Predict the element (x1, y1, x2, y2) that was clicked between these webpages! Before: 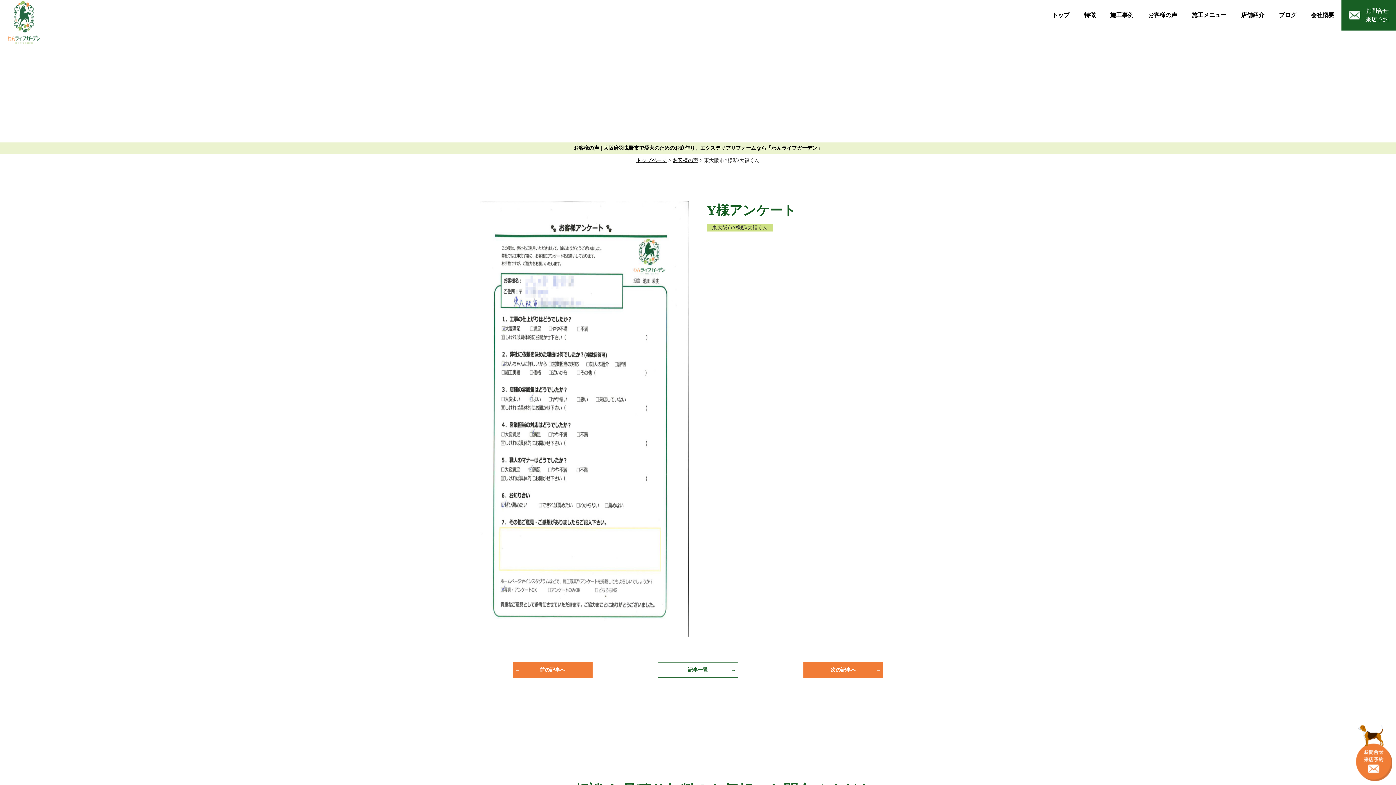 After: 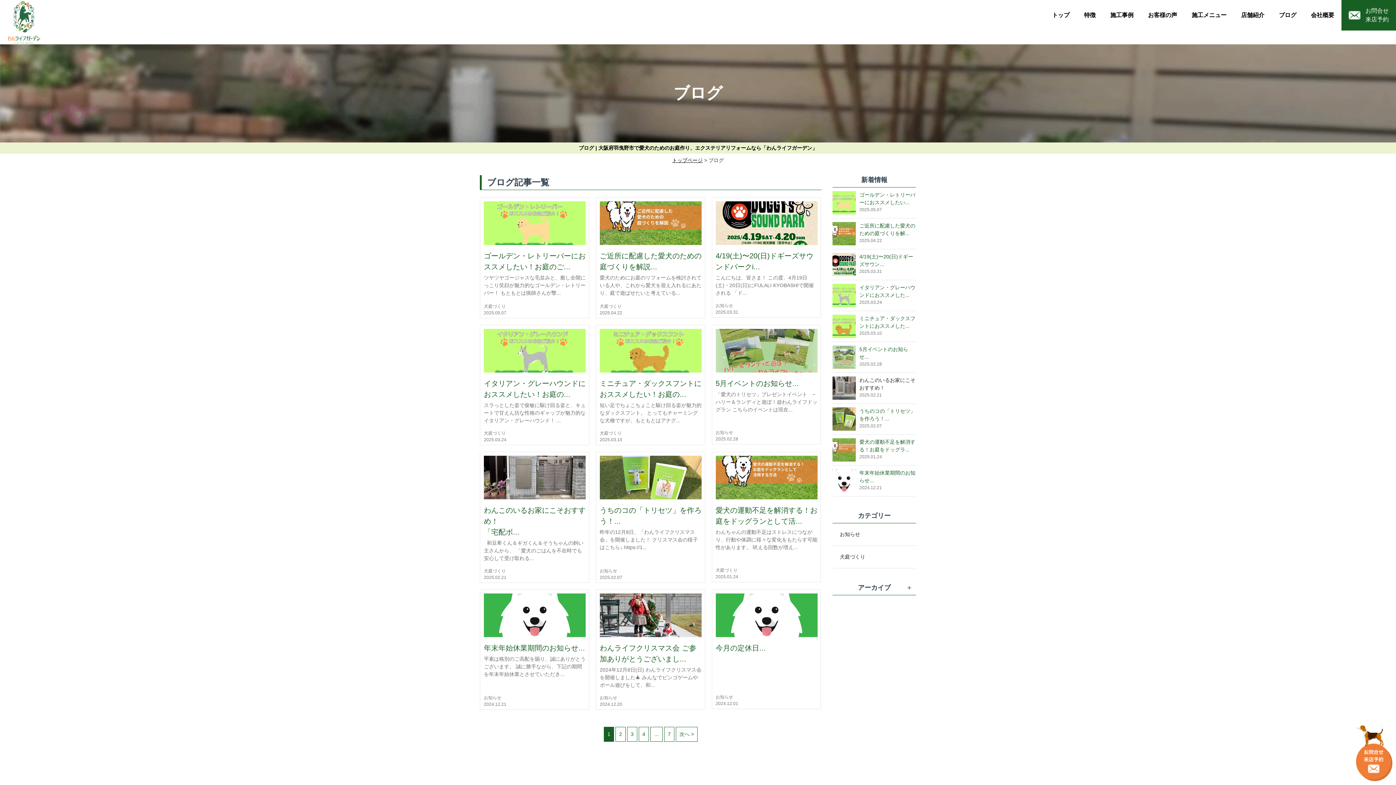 Action: bbox: (1272, 0, 1304, 30) label: ブログ